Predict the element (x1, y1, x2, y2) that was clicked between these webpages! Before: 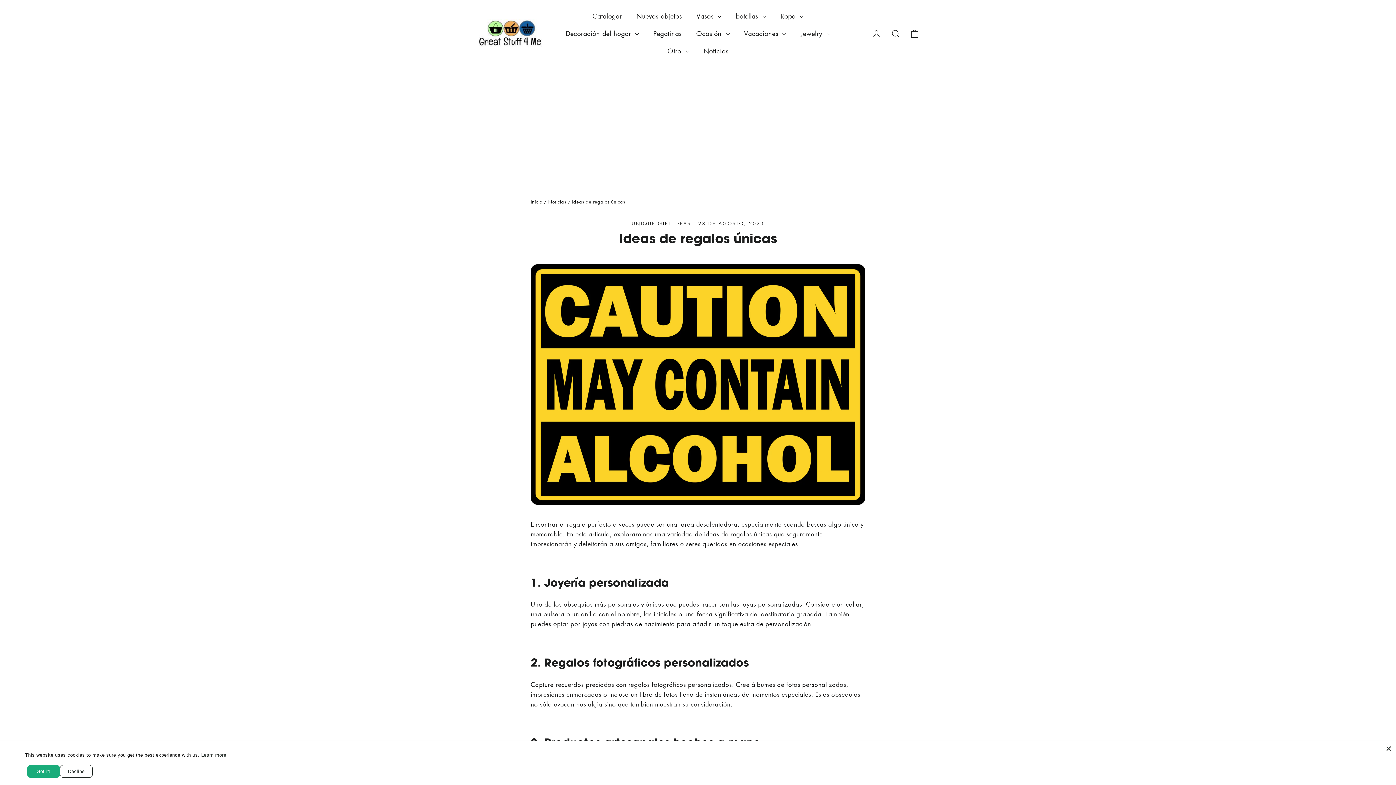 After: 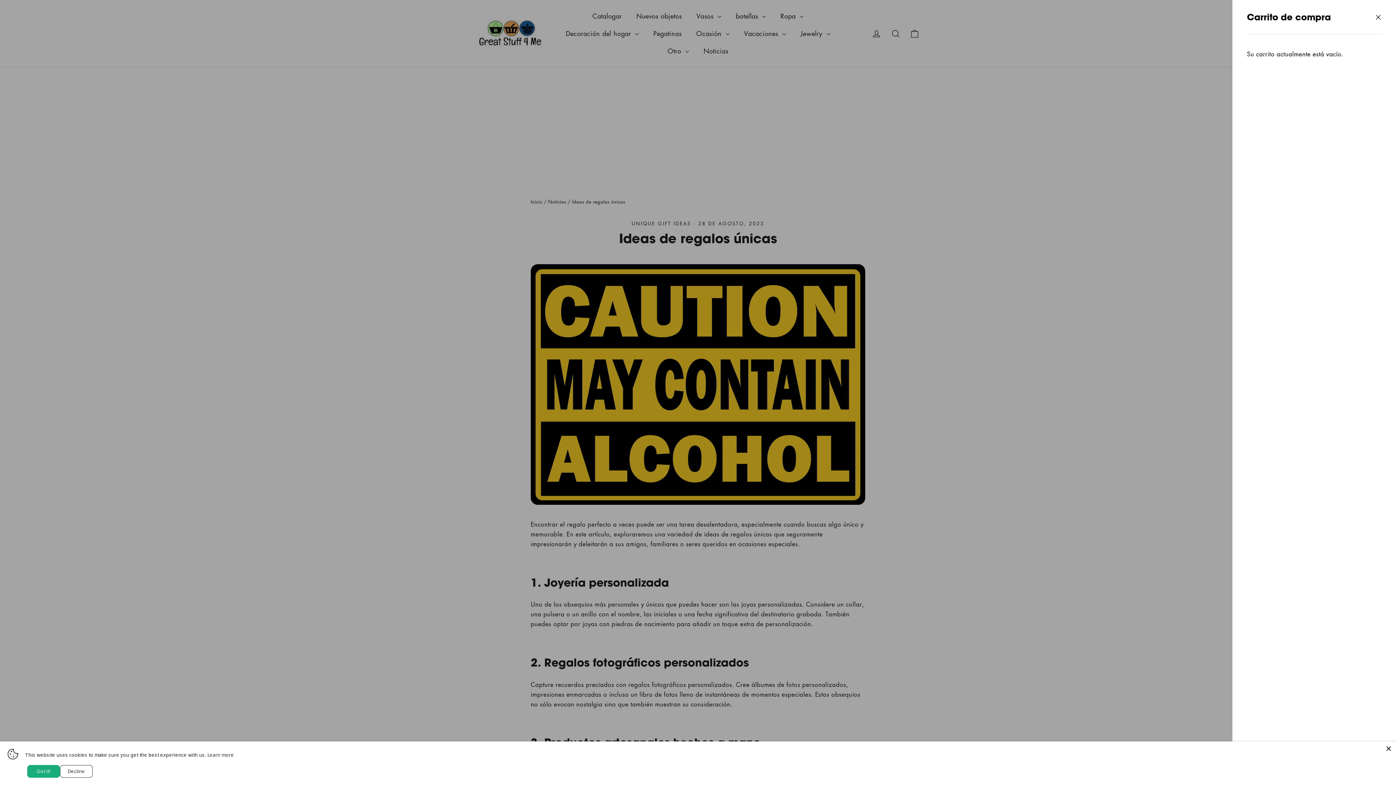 Action: bbox: (905, 24, 924, 42) label: Carrito